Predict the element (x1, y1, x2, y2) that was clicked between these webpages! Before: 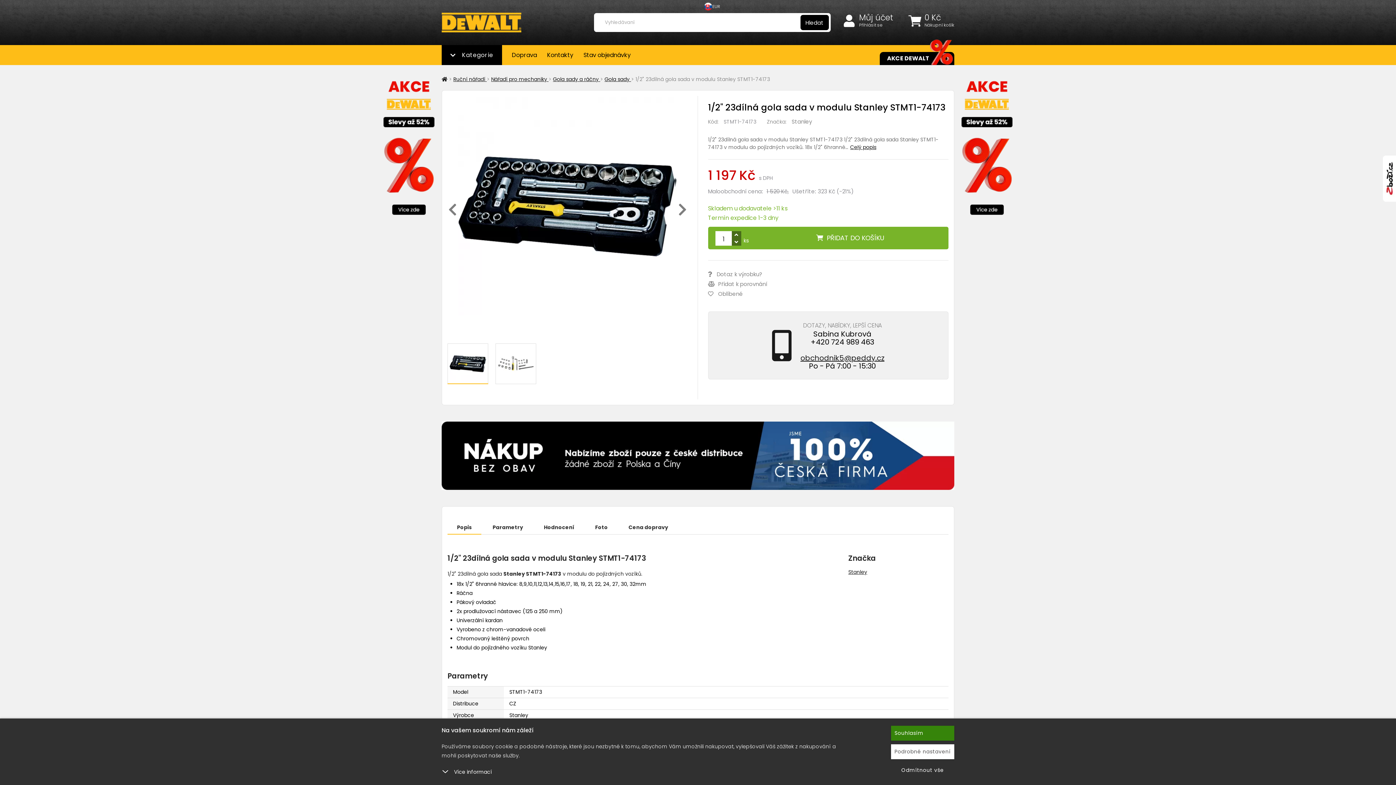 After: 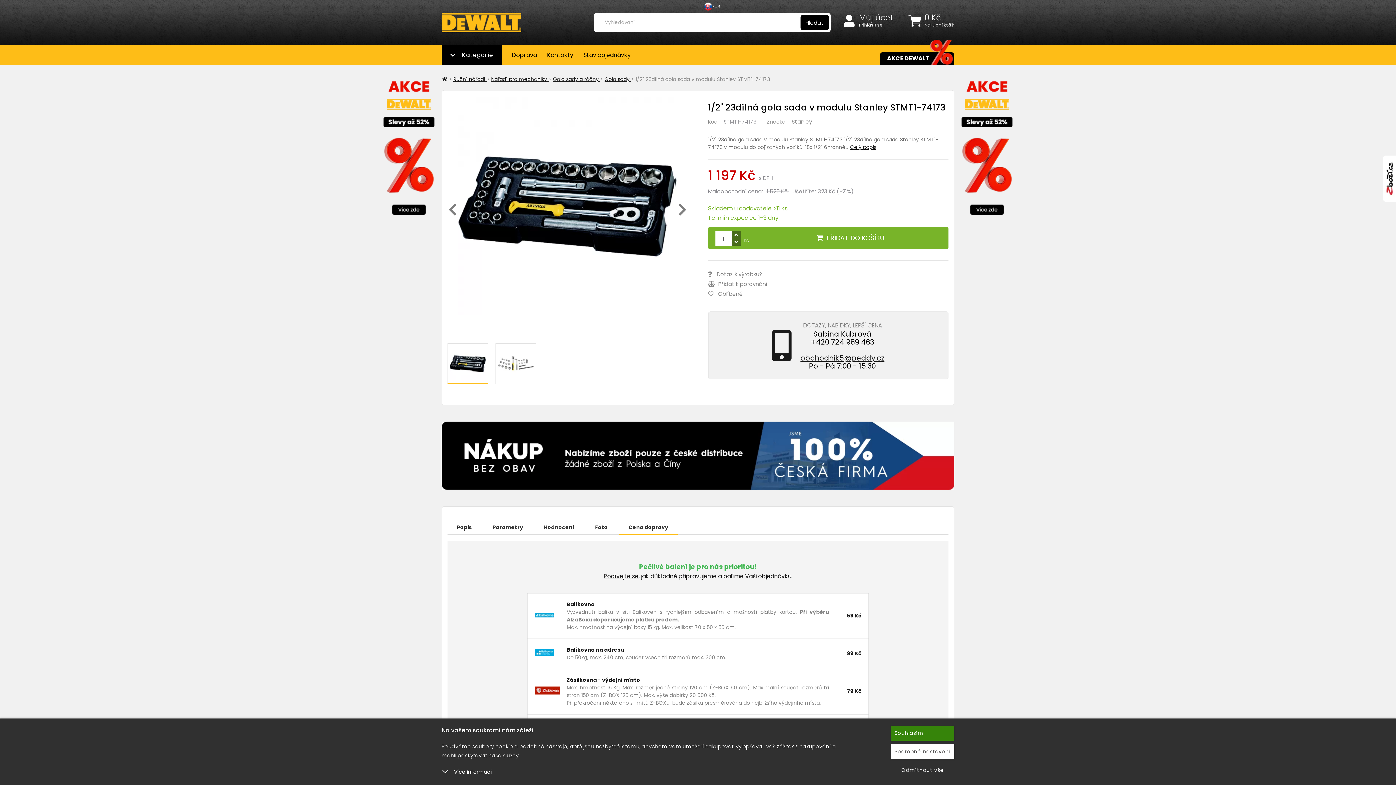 Action: bbox: (619, 521, 677, 534) label: Cena dopravy